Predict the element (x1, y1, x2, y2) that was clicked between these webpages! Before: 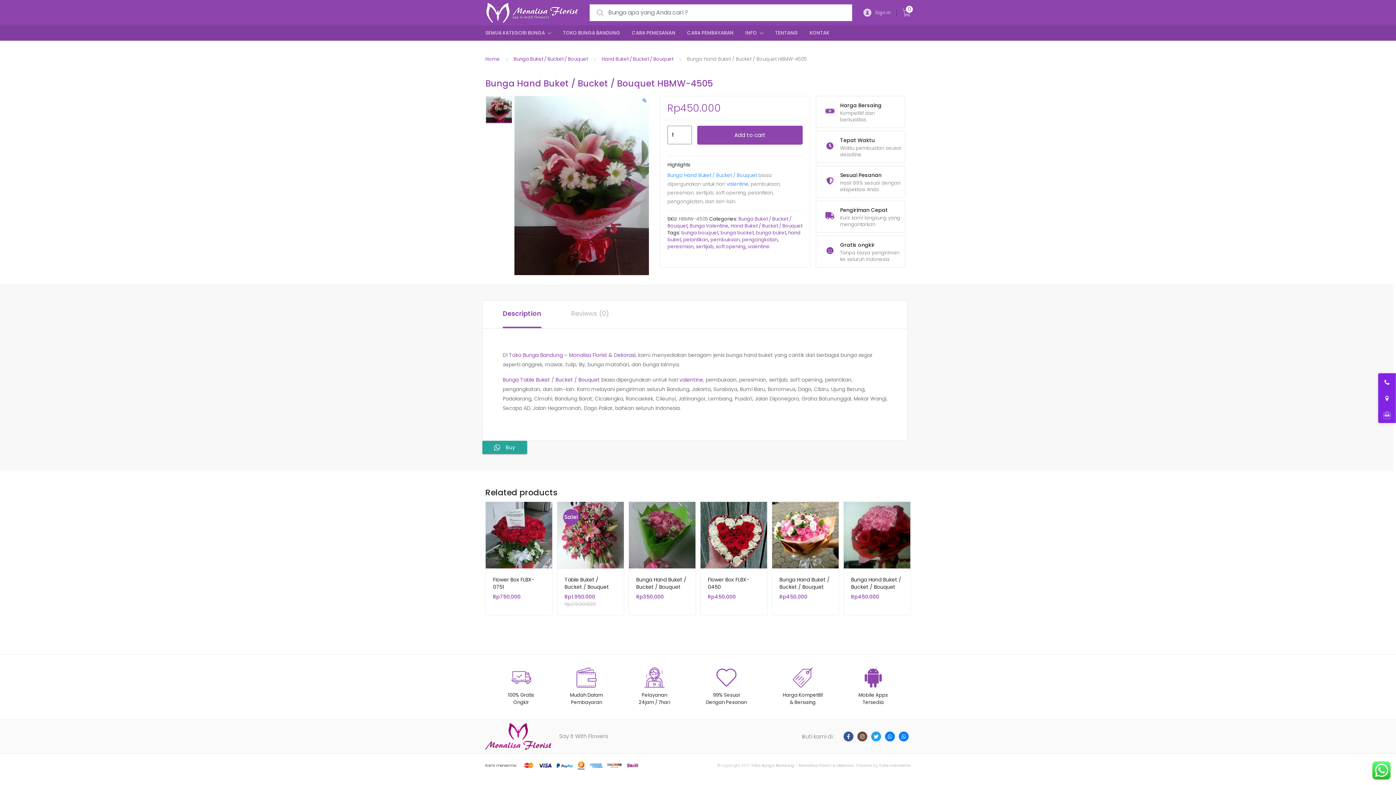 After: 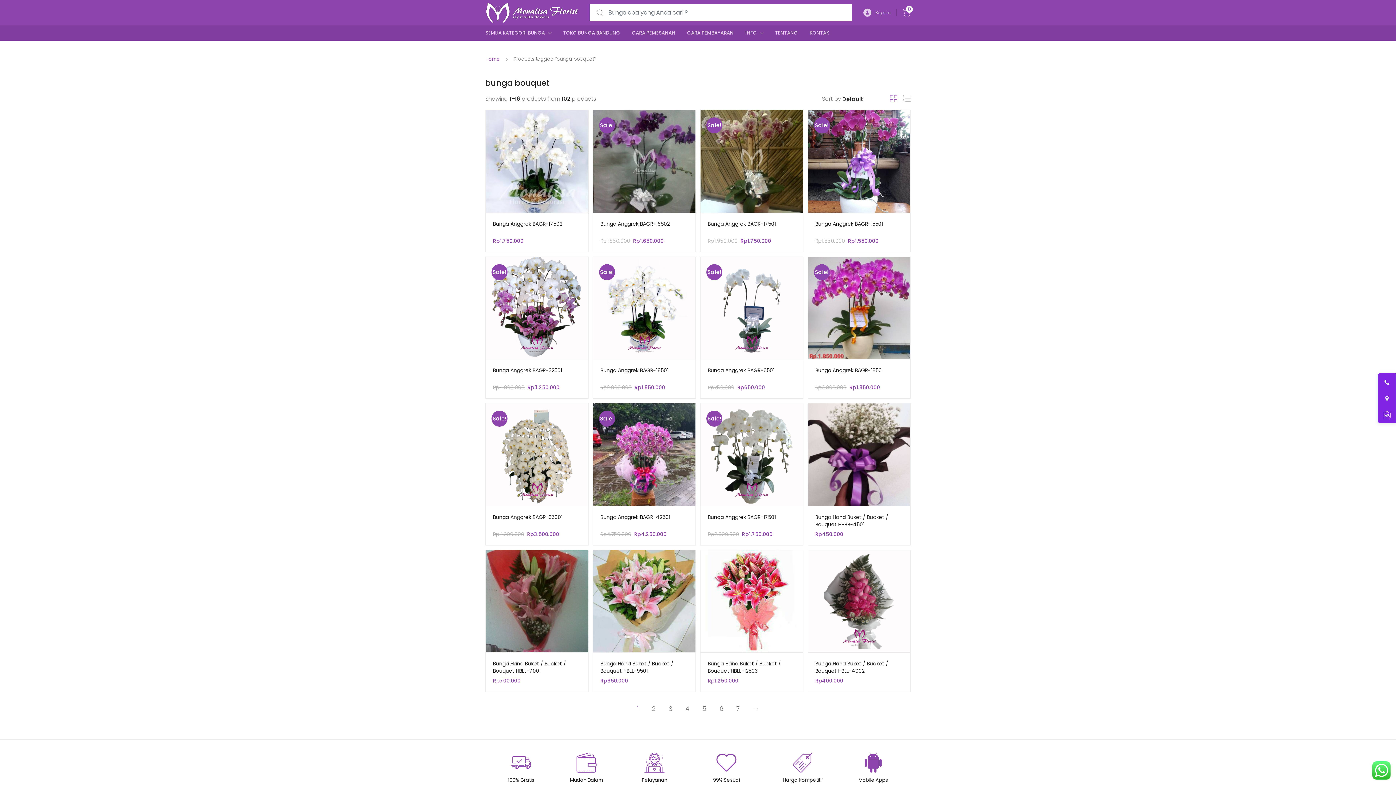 Action: bbox: (681, 229, 718, 236) label: bunga bouquet